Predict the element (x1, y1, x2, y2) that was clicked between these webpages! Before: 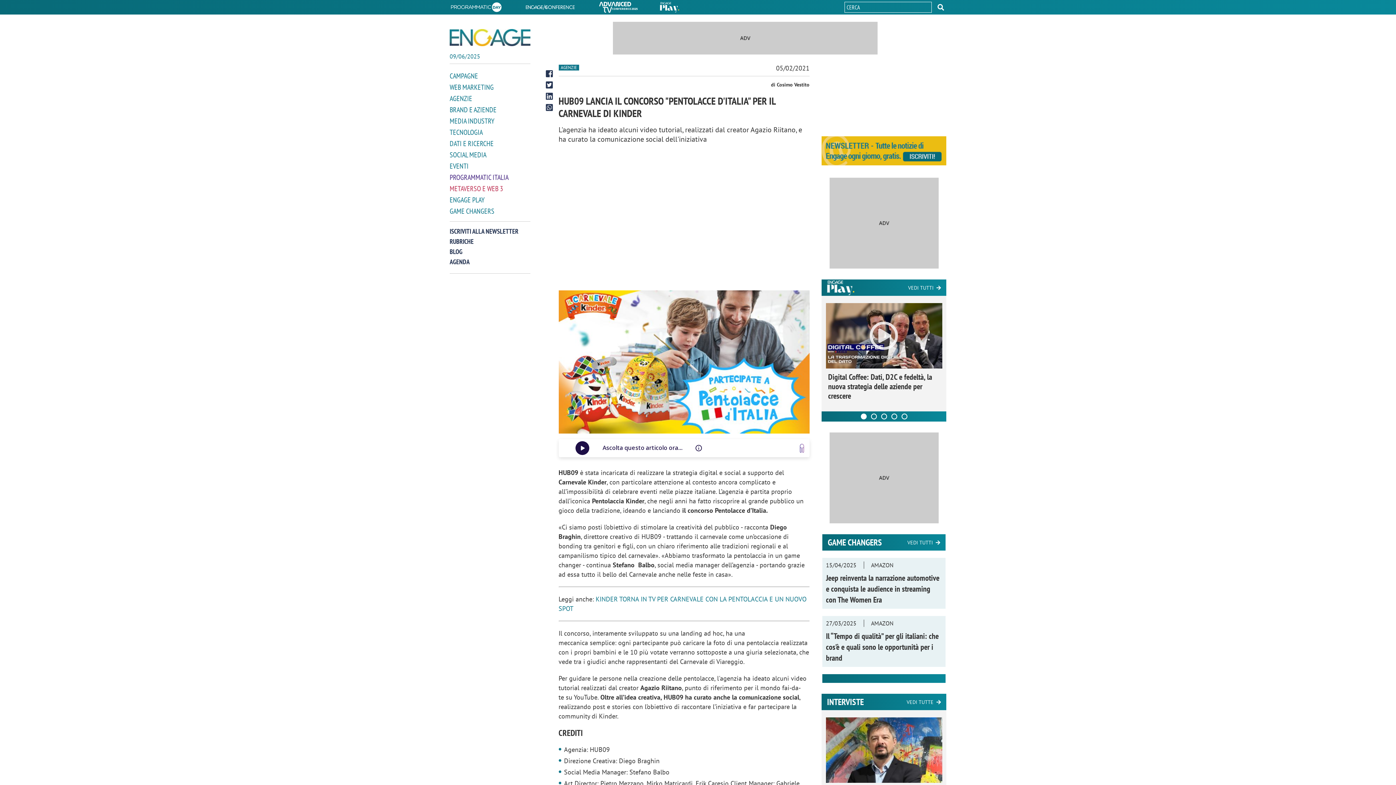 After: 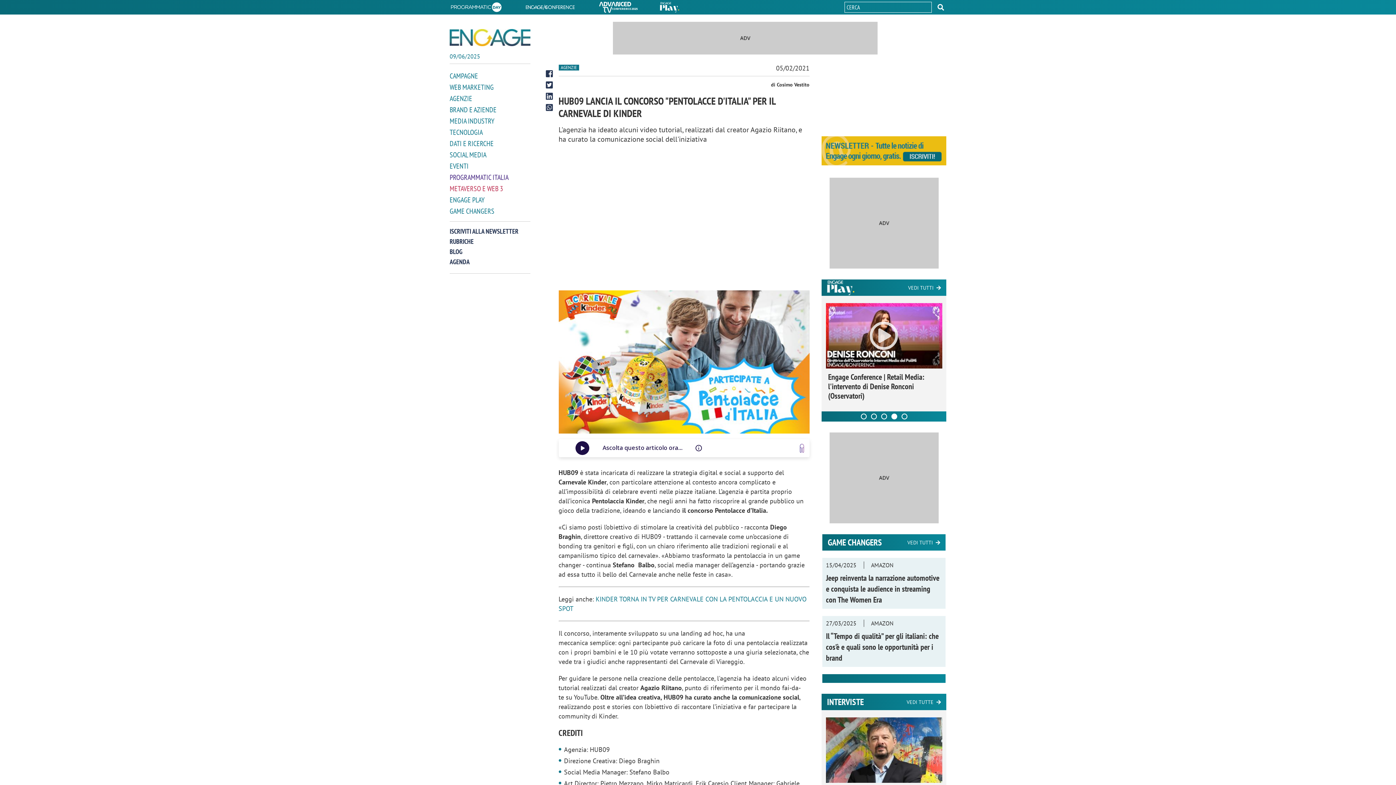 Action: bbox: (891, 413, 897, 419) label: Carousel Page 4